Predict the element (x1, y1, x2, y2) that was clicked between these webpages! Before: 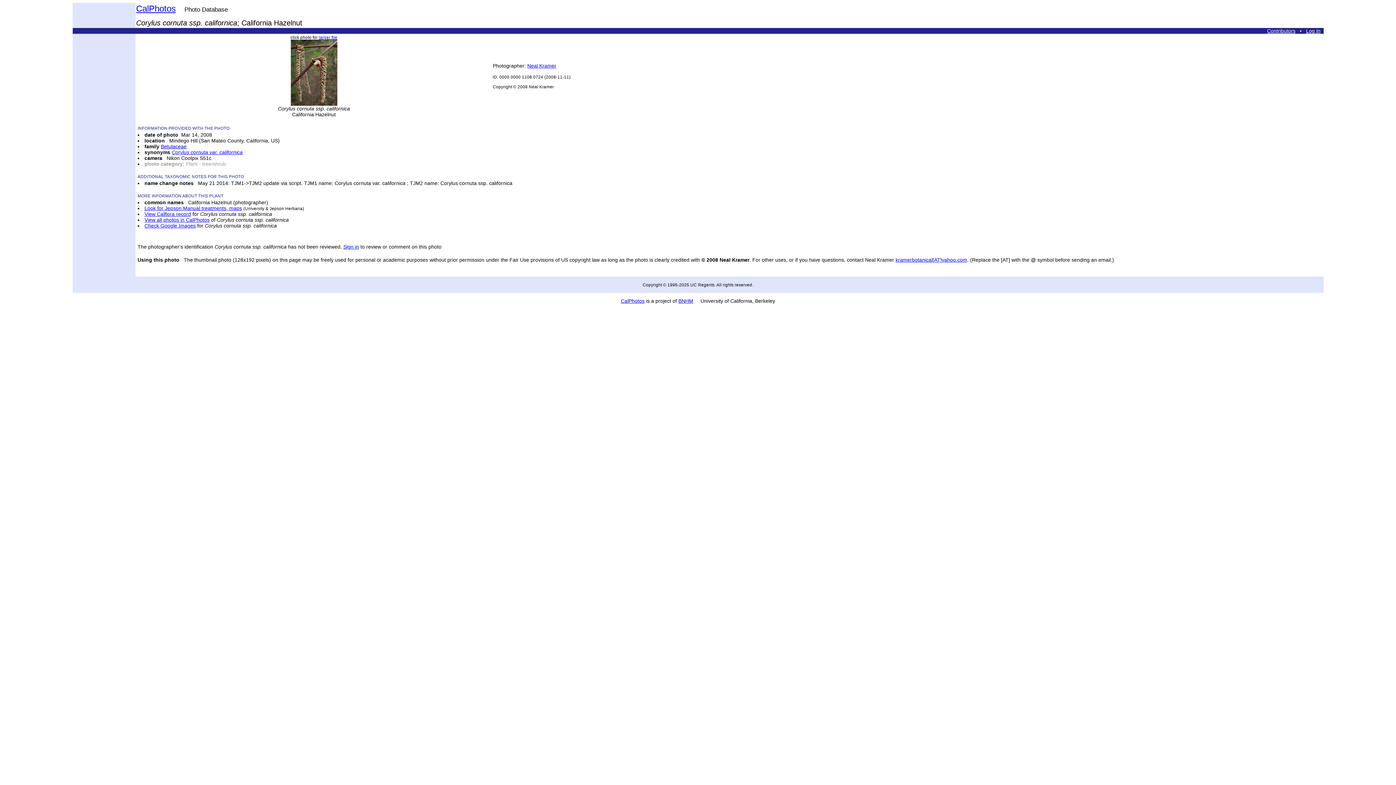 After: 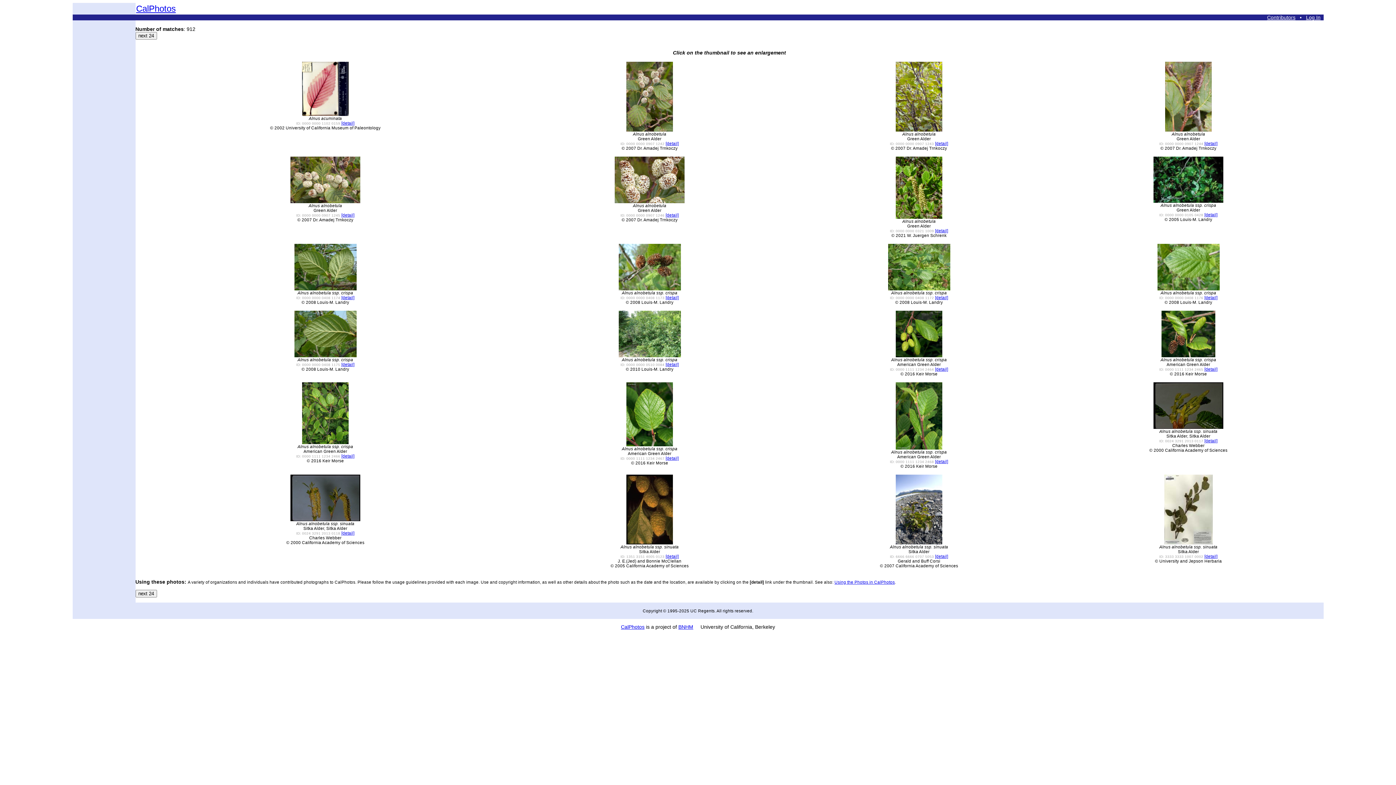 Action: bbox: (160, 143, 186, 149) label: Betulaceae